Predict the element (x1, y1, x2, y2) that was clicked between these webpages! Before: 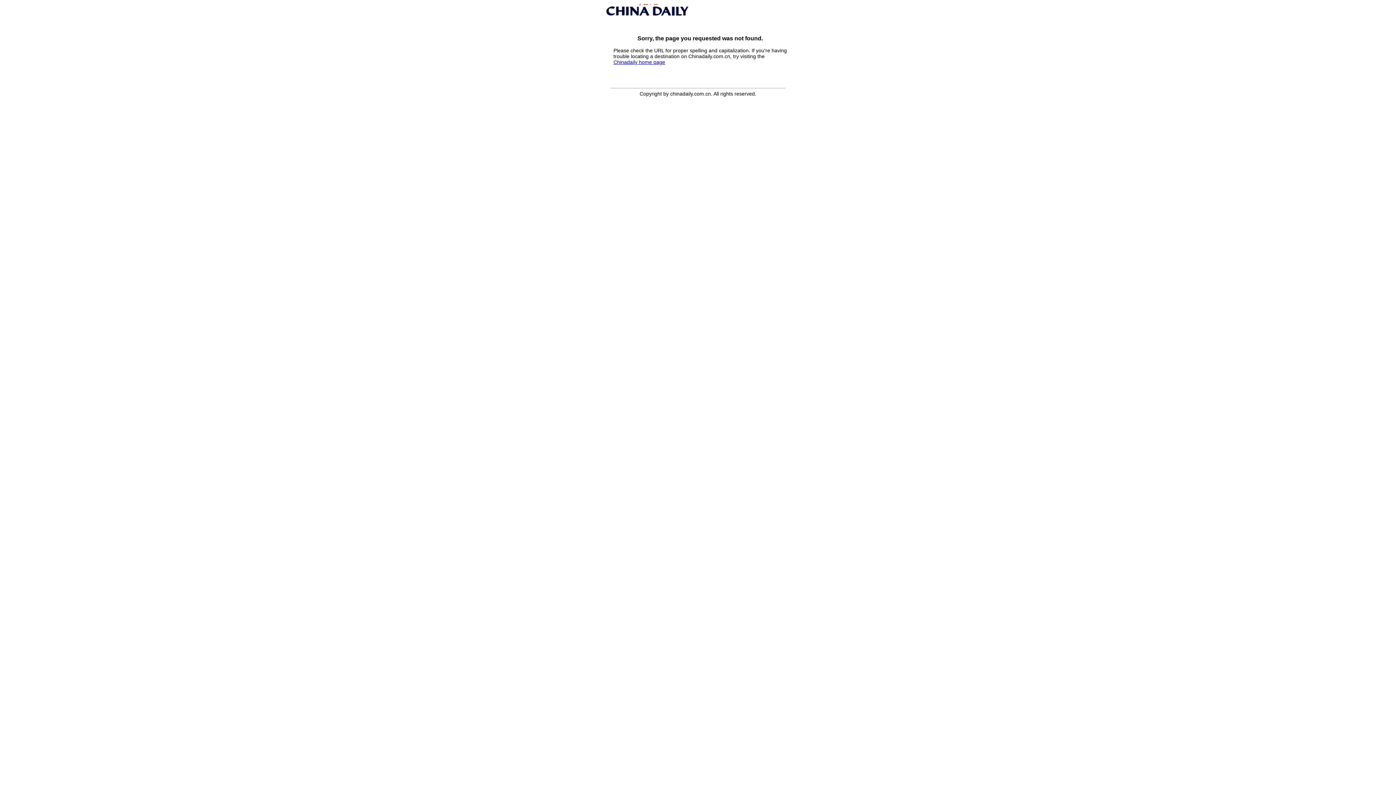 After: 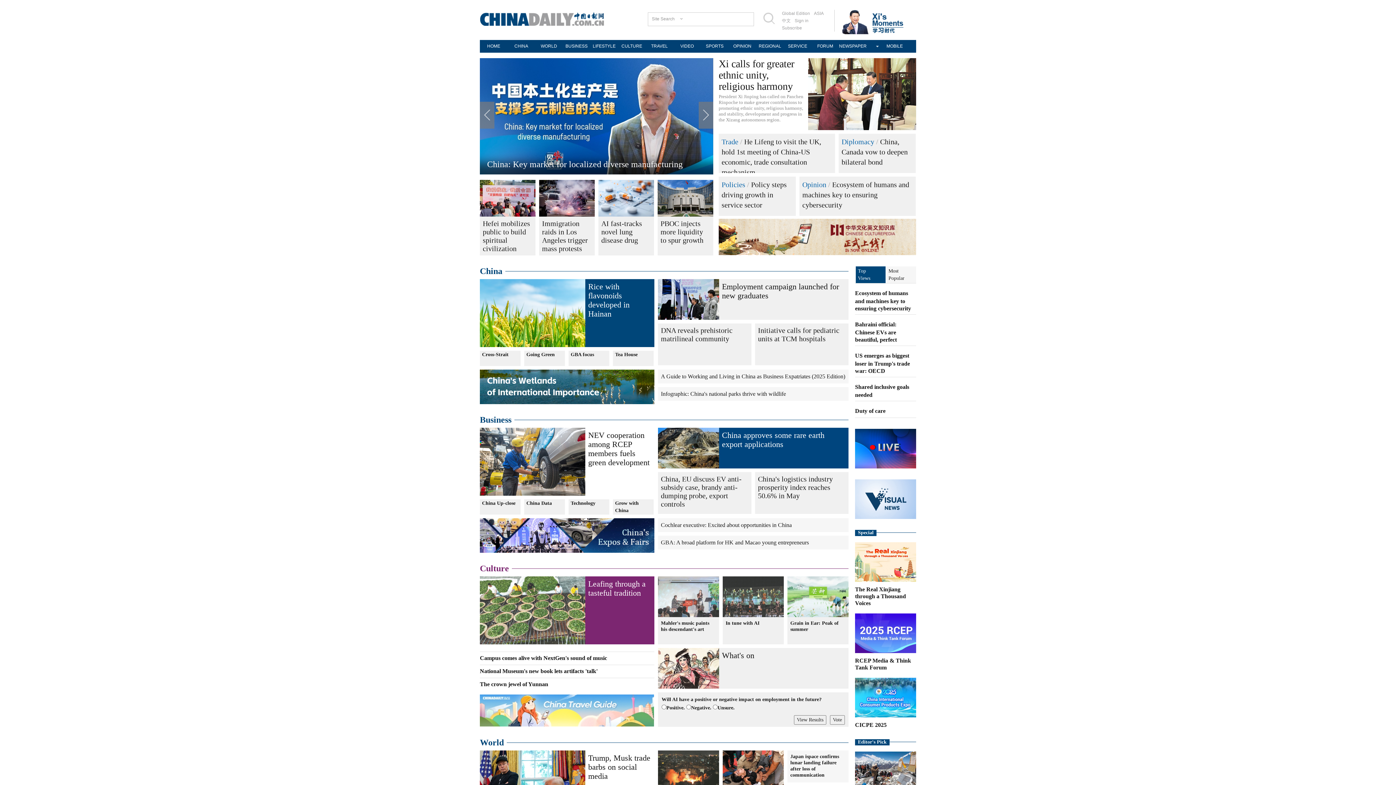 Action: bbox: (613, 59, 665, 65) label: Chinadaily home page